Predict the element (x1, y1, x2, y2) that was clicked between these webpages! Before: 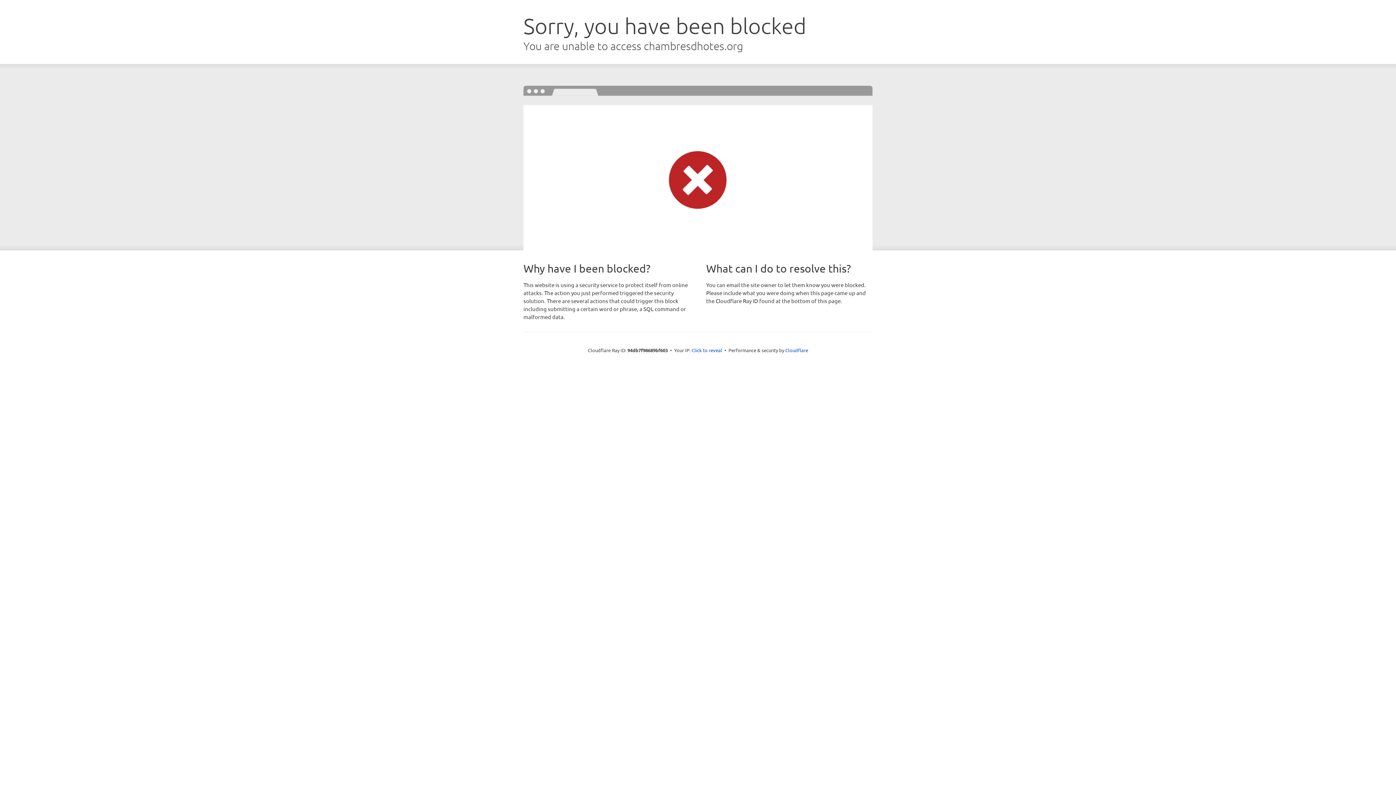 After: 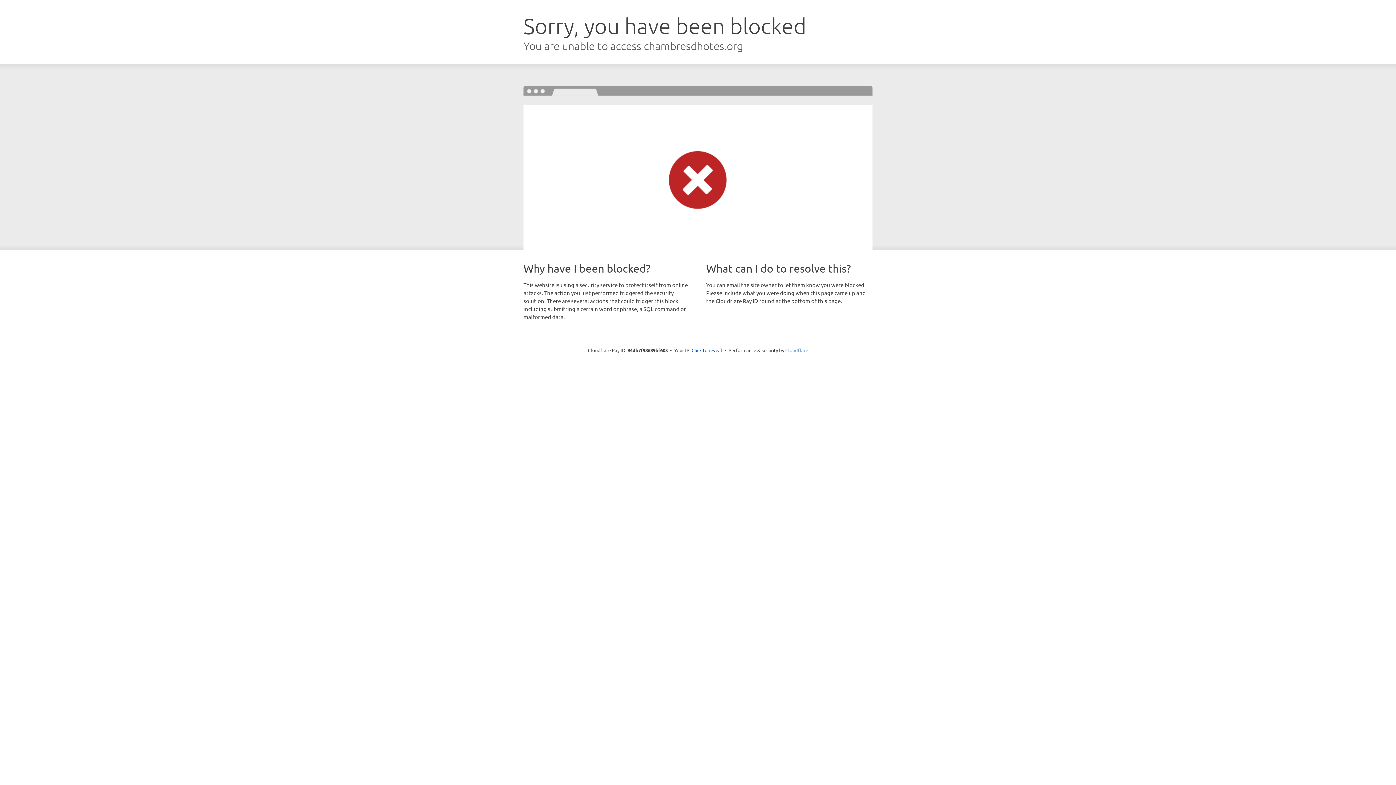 Action: label: Cloudflare bbox: (785, 347, 808, 353)